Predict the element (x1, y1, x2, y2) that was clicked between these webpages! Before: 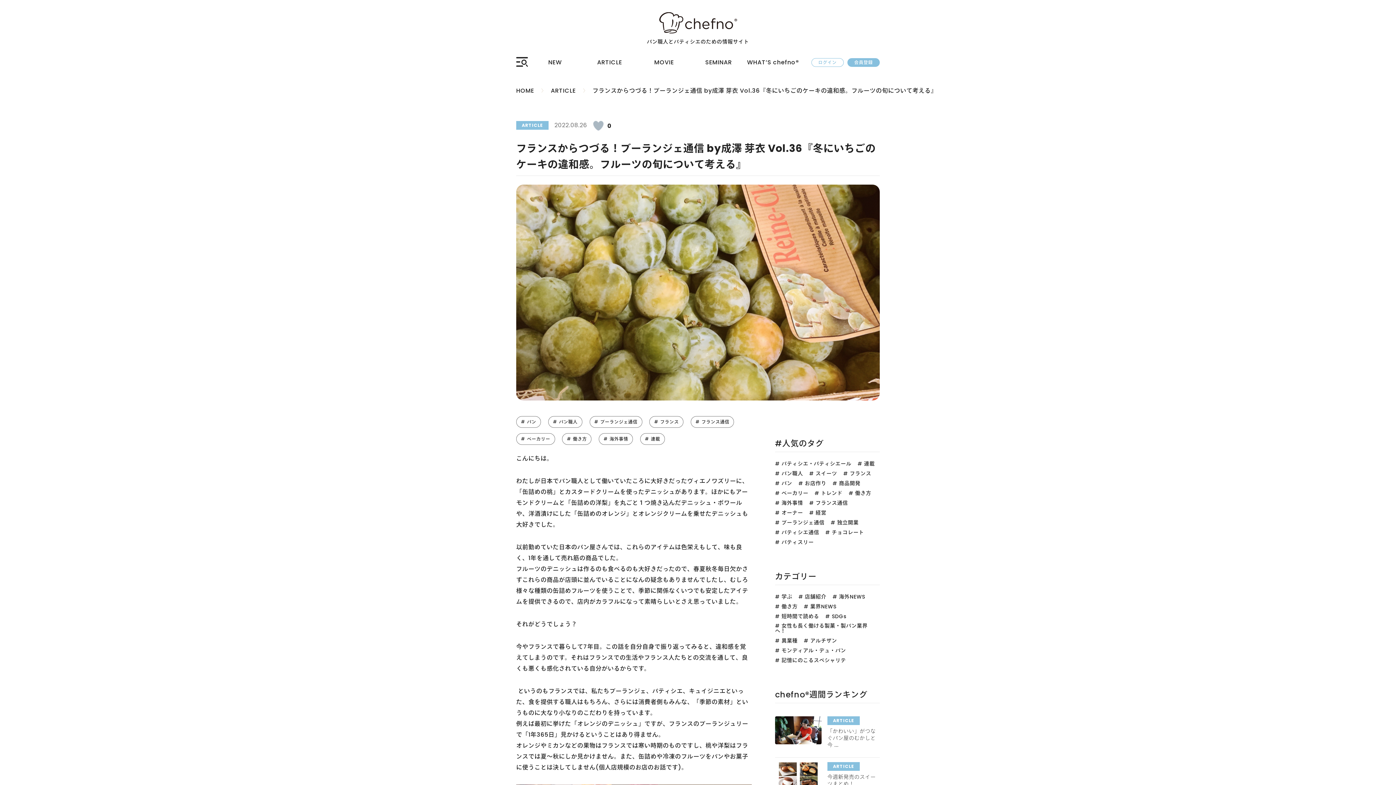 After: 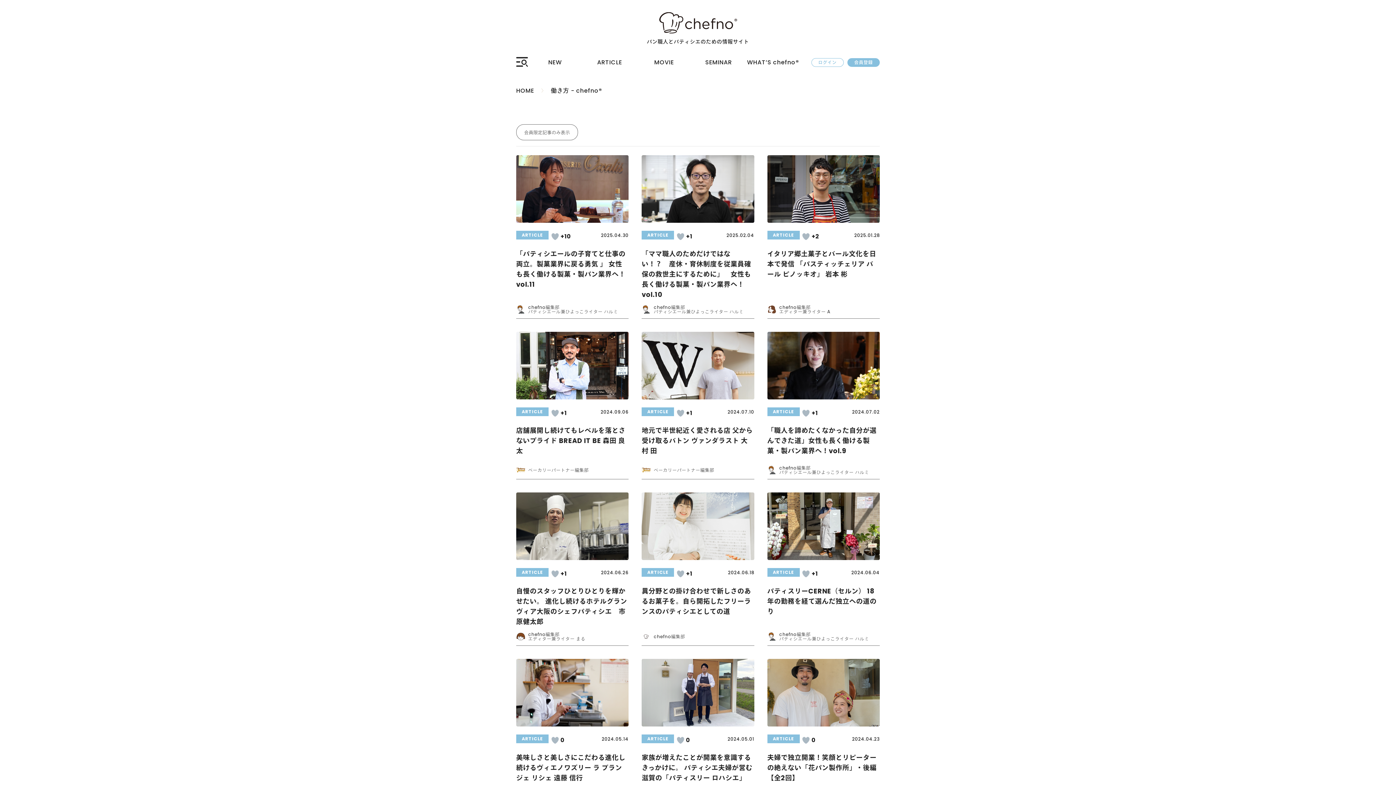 Action: bbox: (562, 433, 591, 445) label: # 働き方